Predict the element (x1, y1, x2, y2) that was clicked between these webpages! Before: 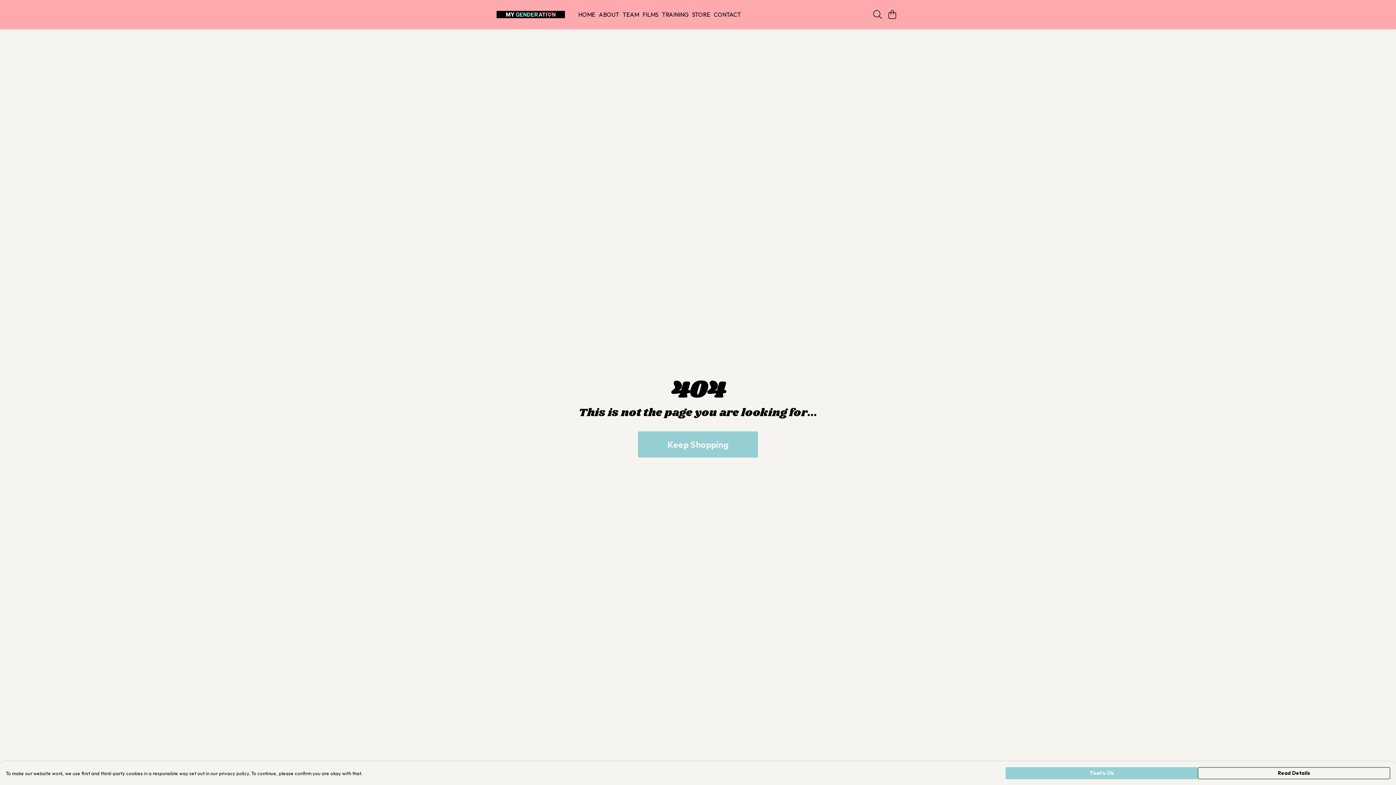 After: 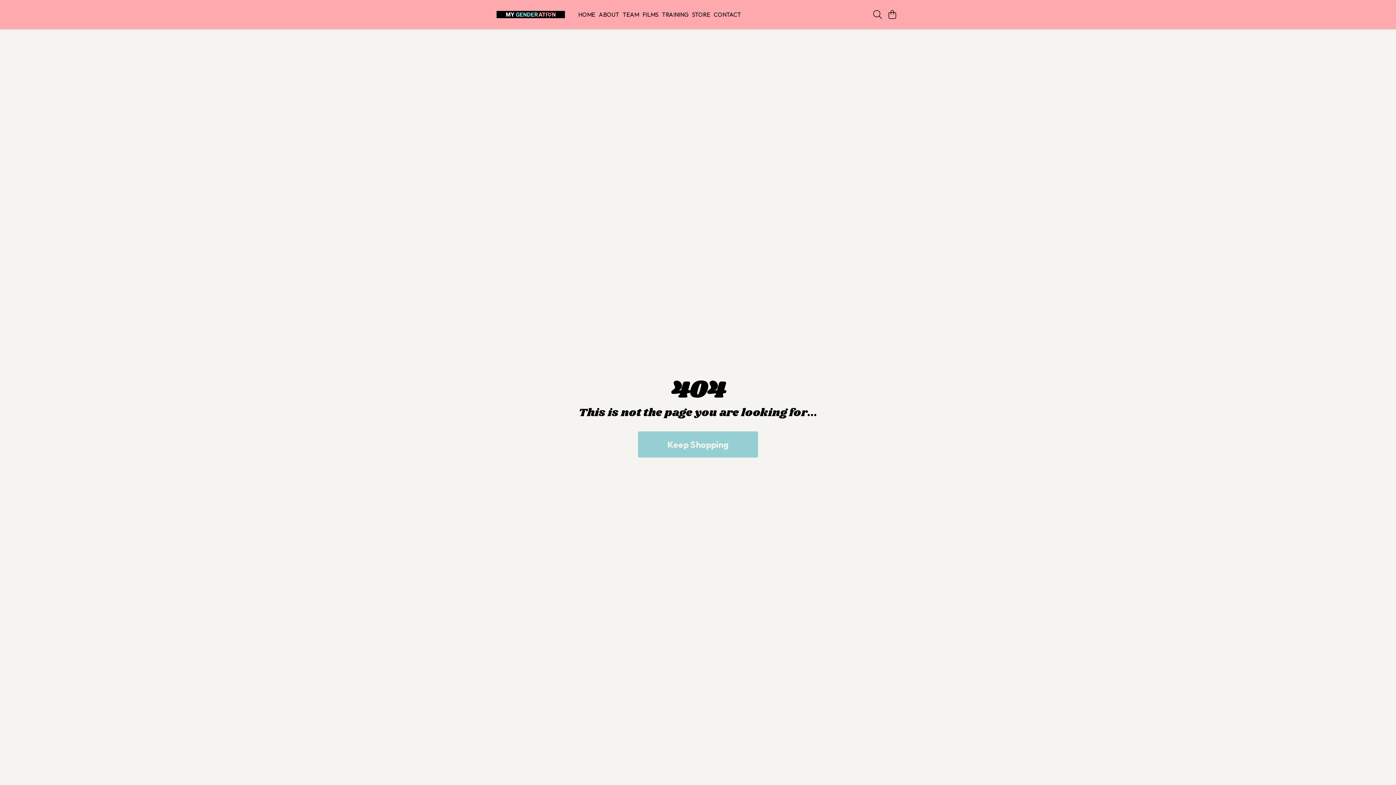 Action: label: That's Ok bbox: (1005, 767, 1198, 779)